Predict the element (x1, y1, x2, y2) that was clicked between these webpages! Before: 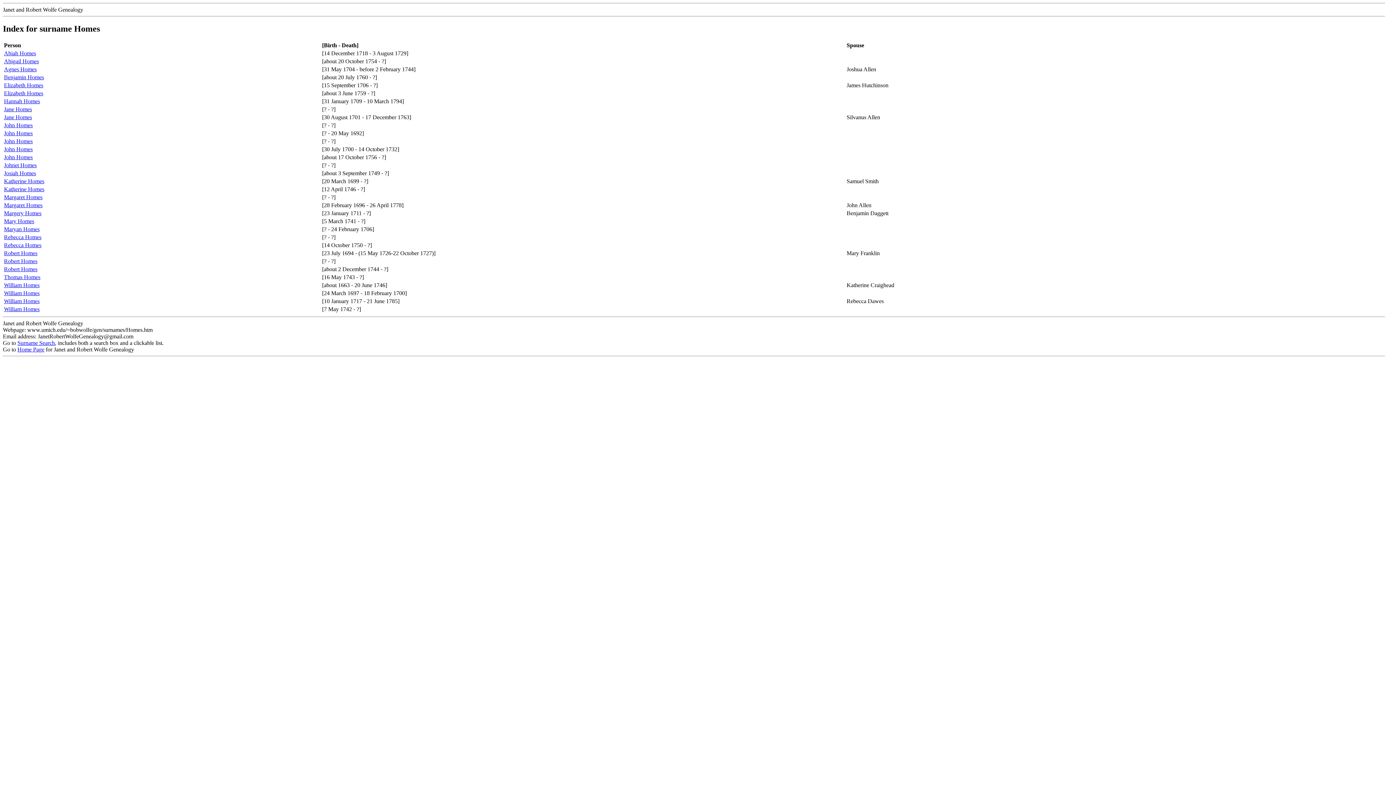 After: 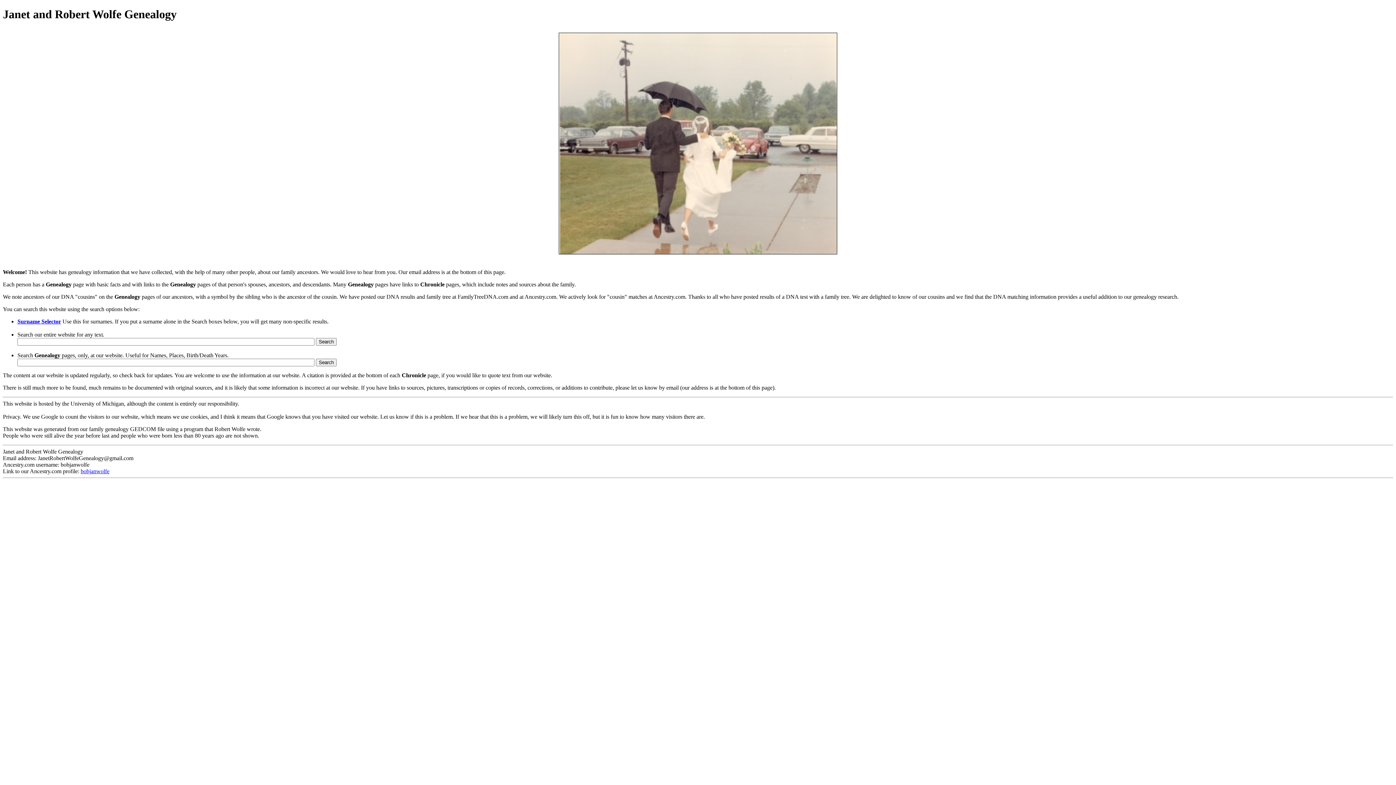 Action: bbox: (17, 346, 44, 352) label: Home Page